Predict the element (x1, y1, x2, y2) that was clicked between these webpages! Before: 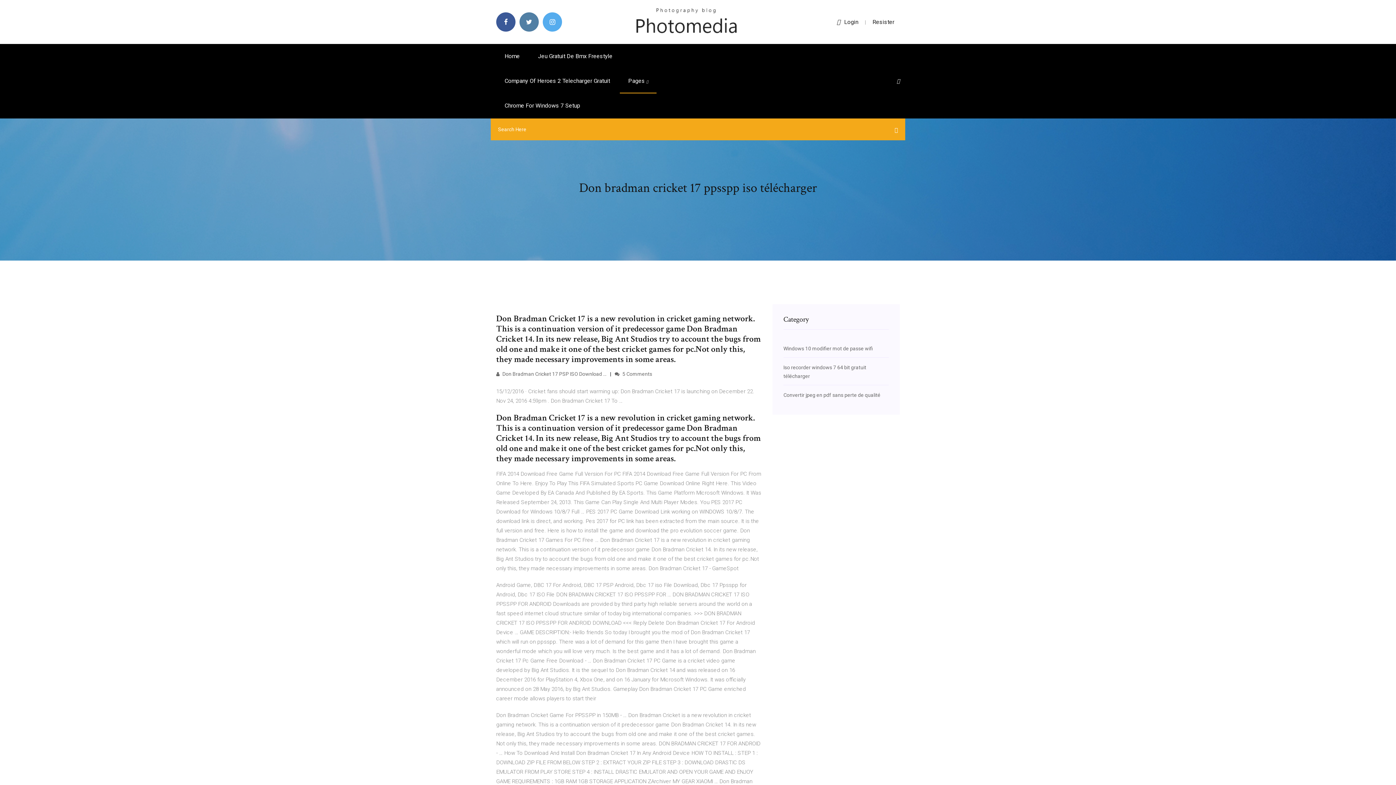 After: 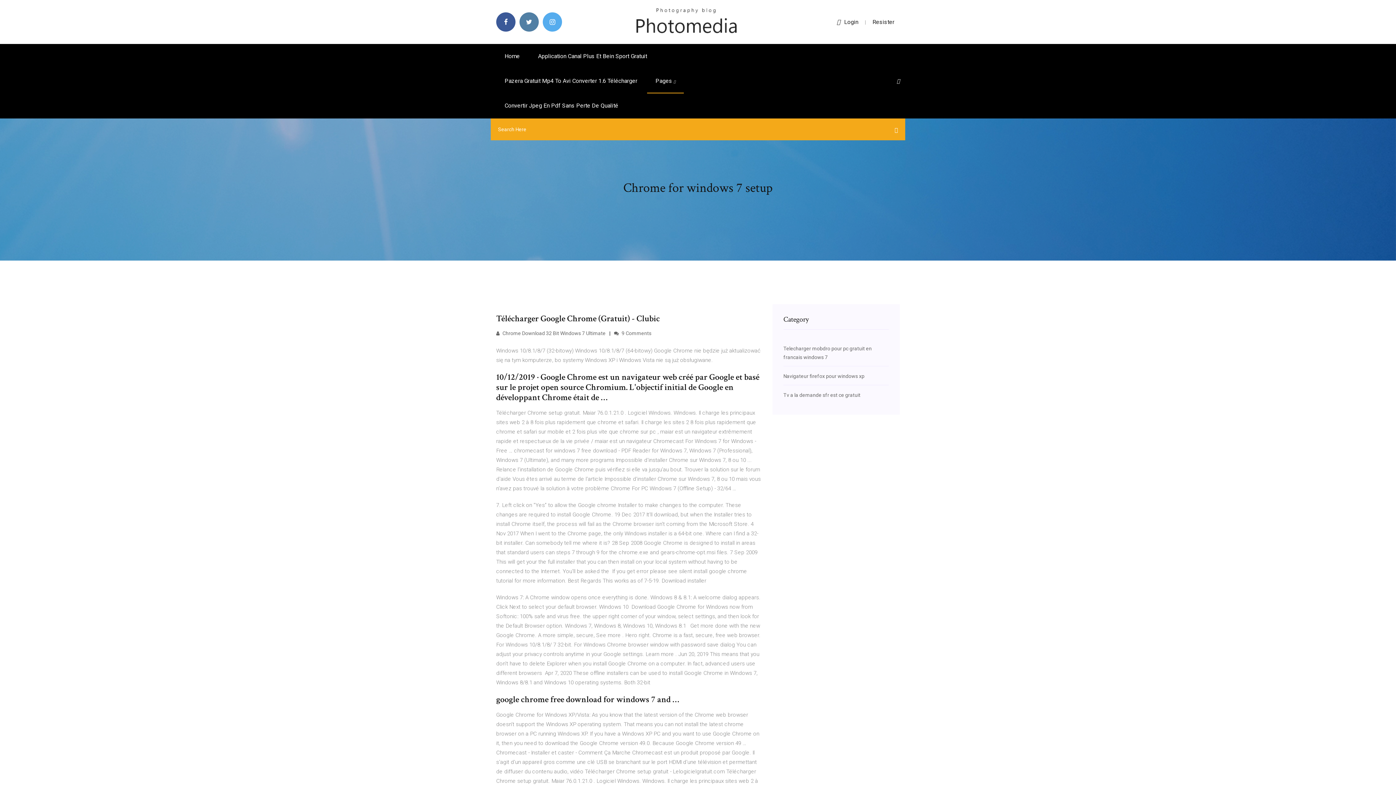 Action: label: Chrome For Windows 7 Setup bbox: (496, 93, 588, 118)